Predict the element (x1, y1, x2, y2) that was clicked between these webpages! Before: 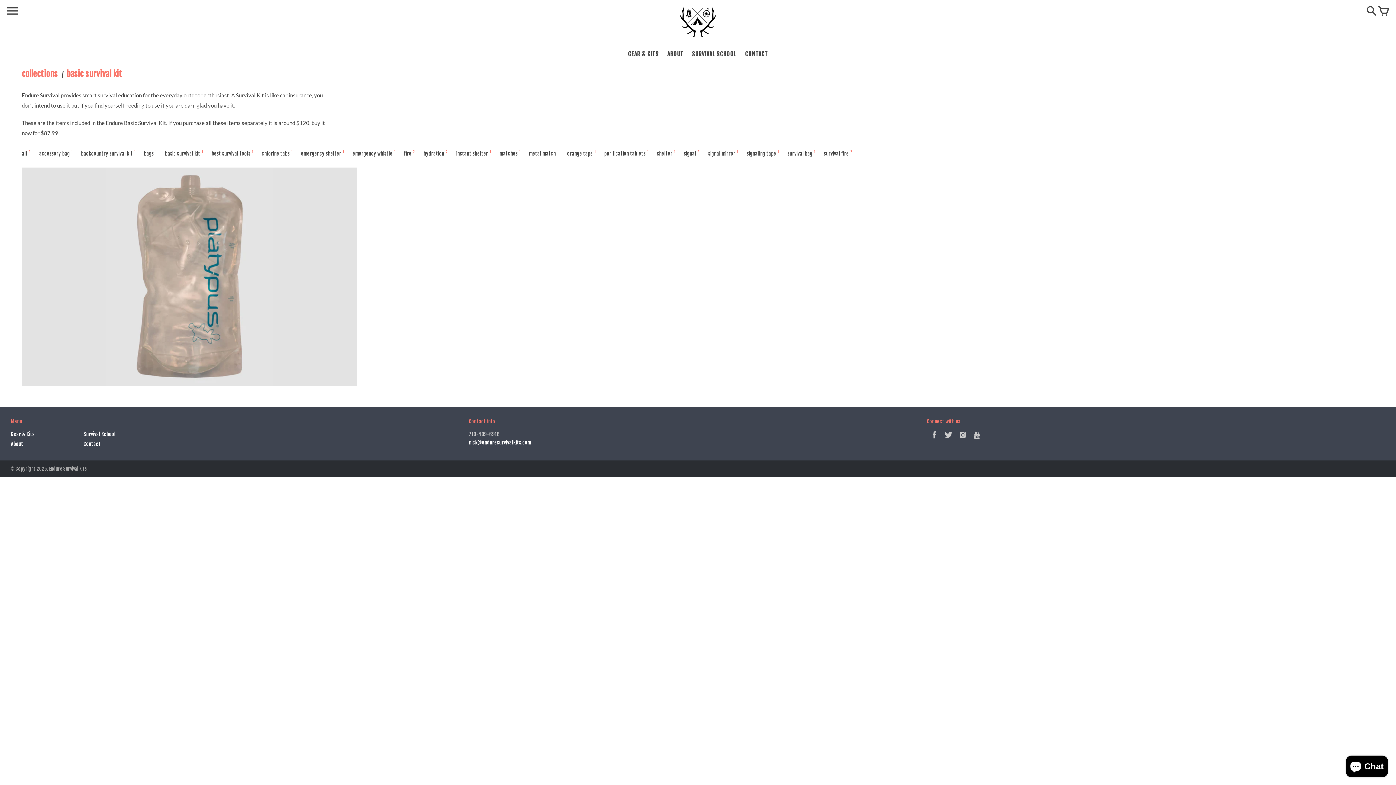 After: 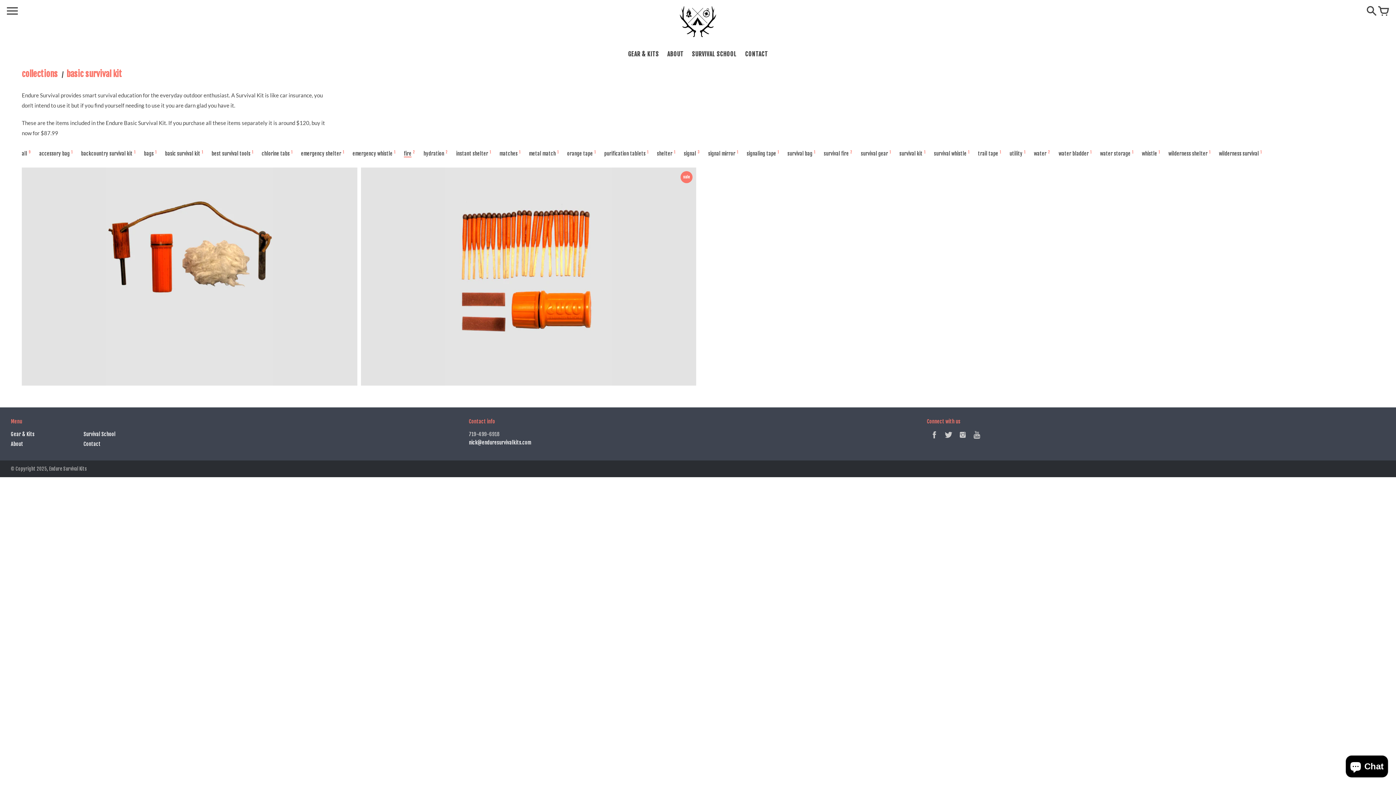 Action: bbox: (404, 149, 415, 156) label: fire2